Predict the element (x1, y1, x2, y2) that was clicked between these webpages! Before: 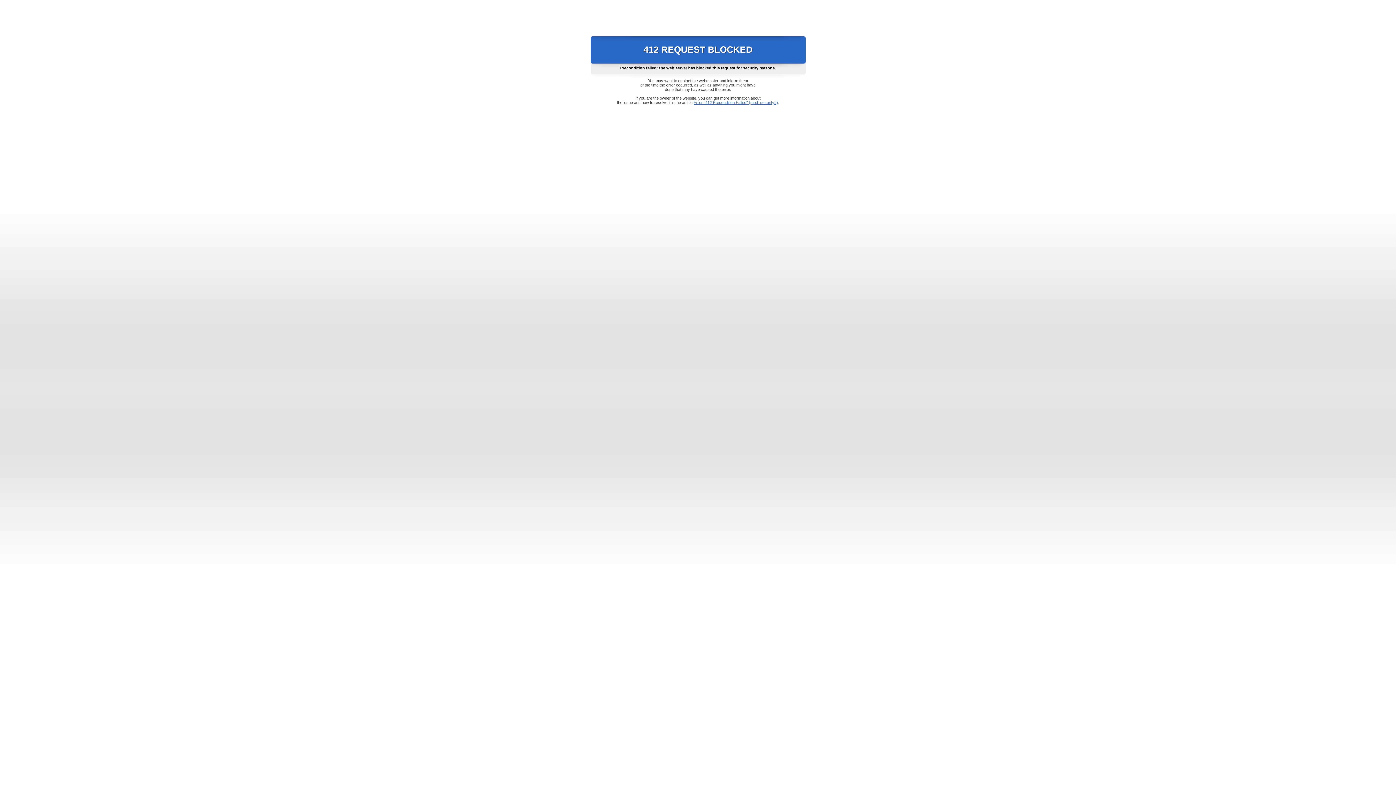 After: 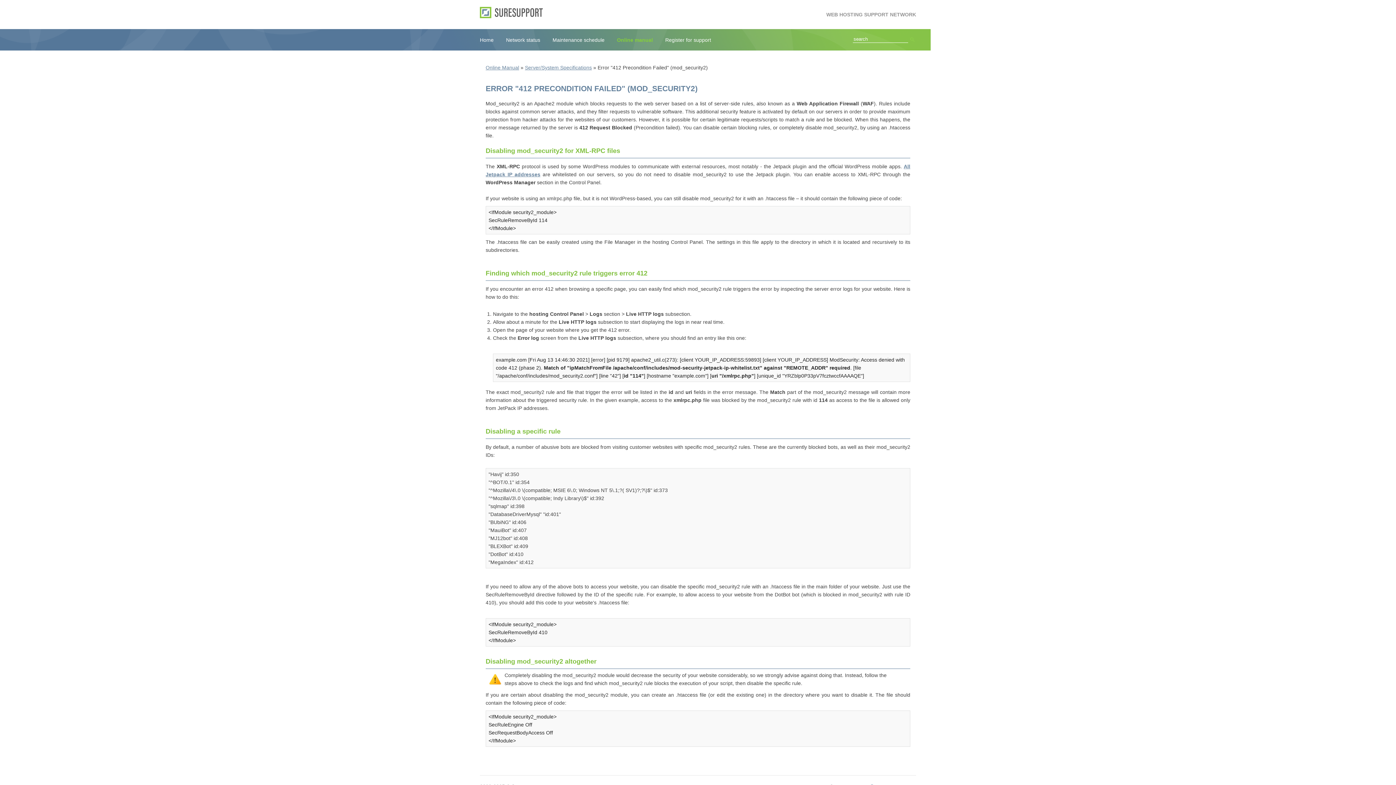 Action: label: Error "412 Precondition Failed" (mod_security2) bbox: (693, 100, 778, 104)